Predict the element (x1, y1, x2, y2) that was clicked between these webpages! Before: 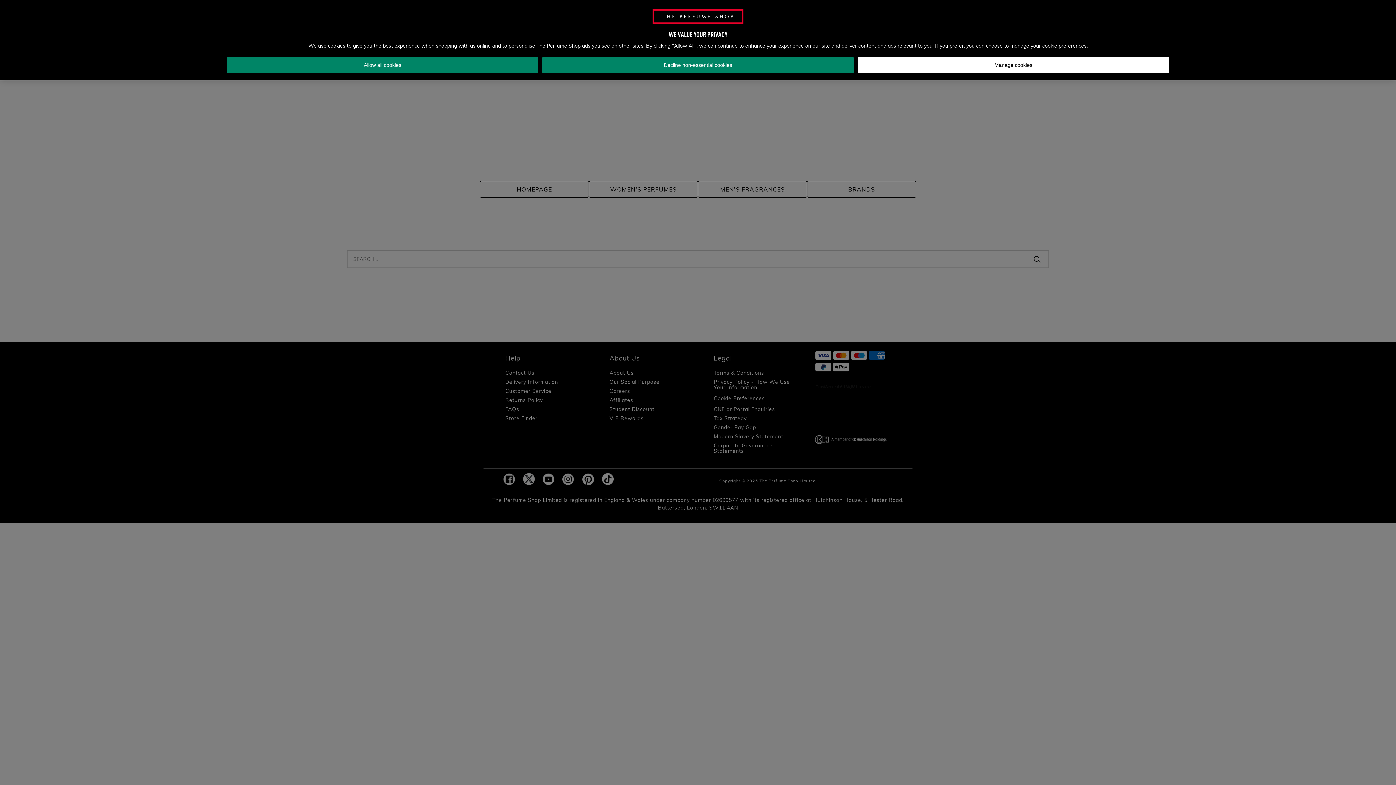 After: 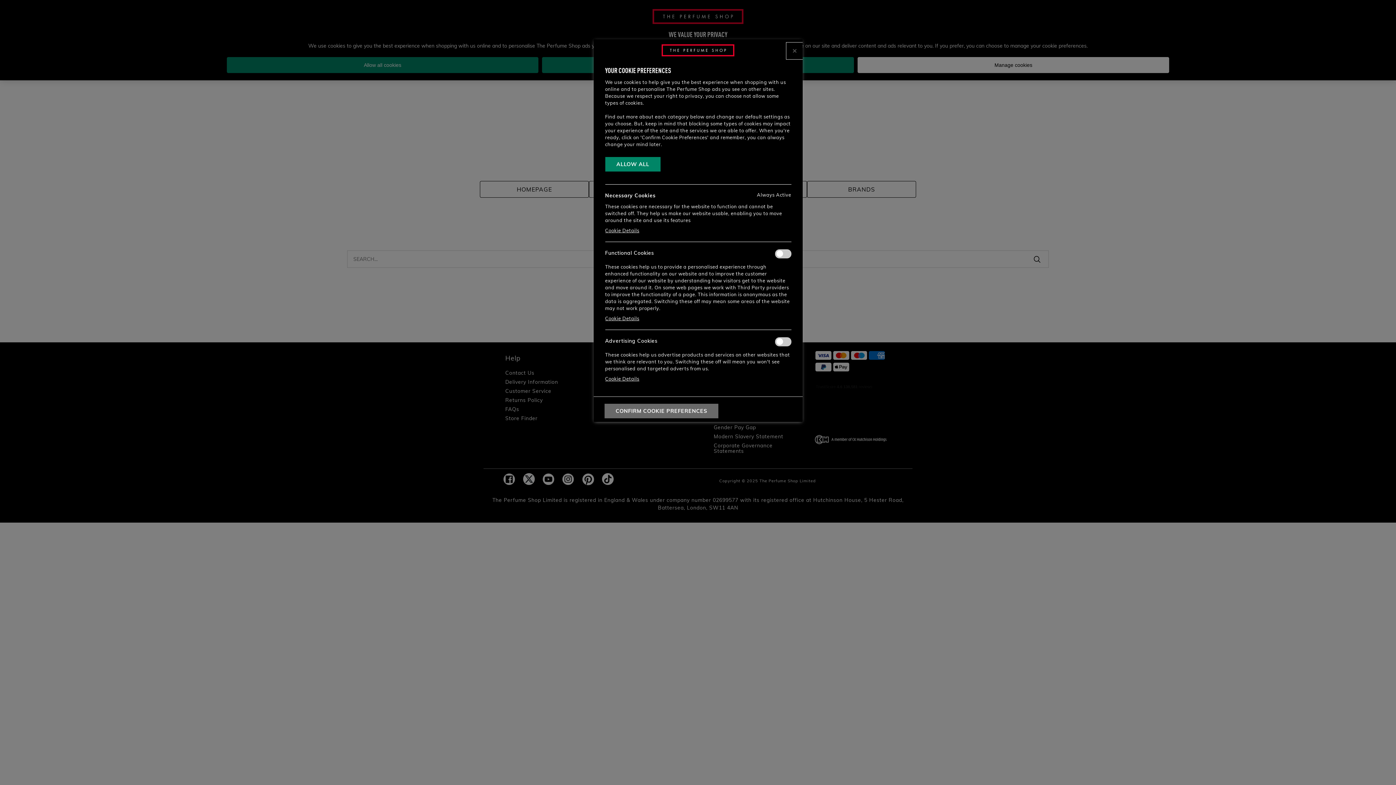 Action: label: Manage cookies bbox: (857, 57, 1169, 73)